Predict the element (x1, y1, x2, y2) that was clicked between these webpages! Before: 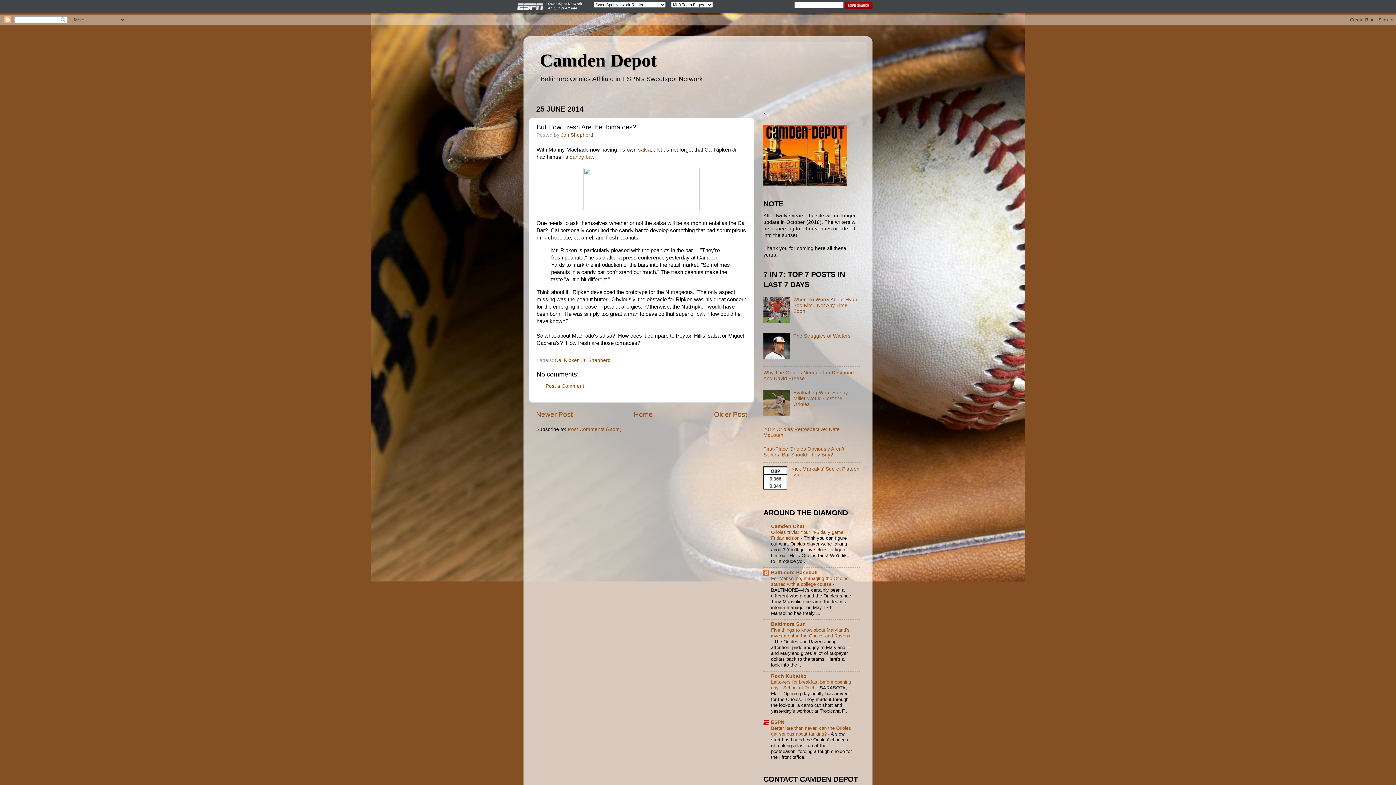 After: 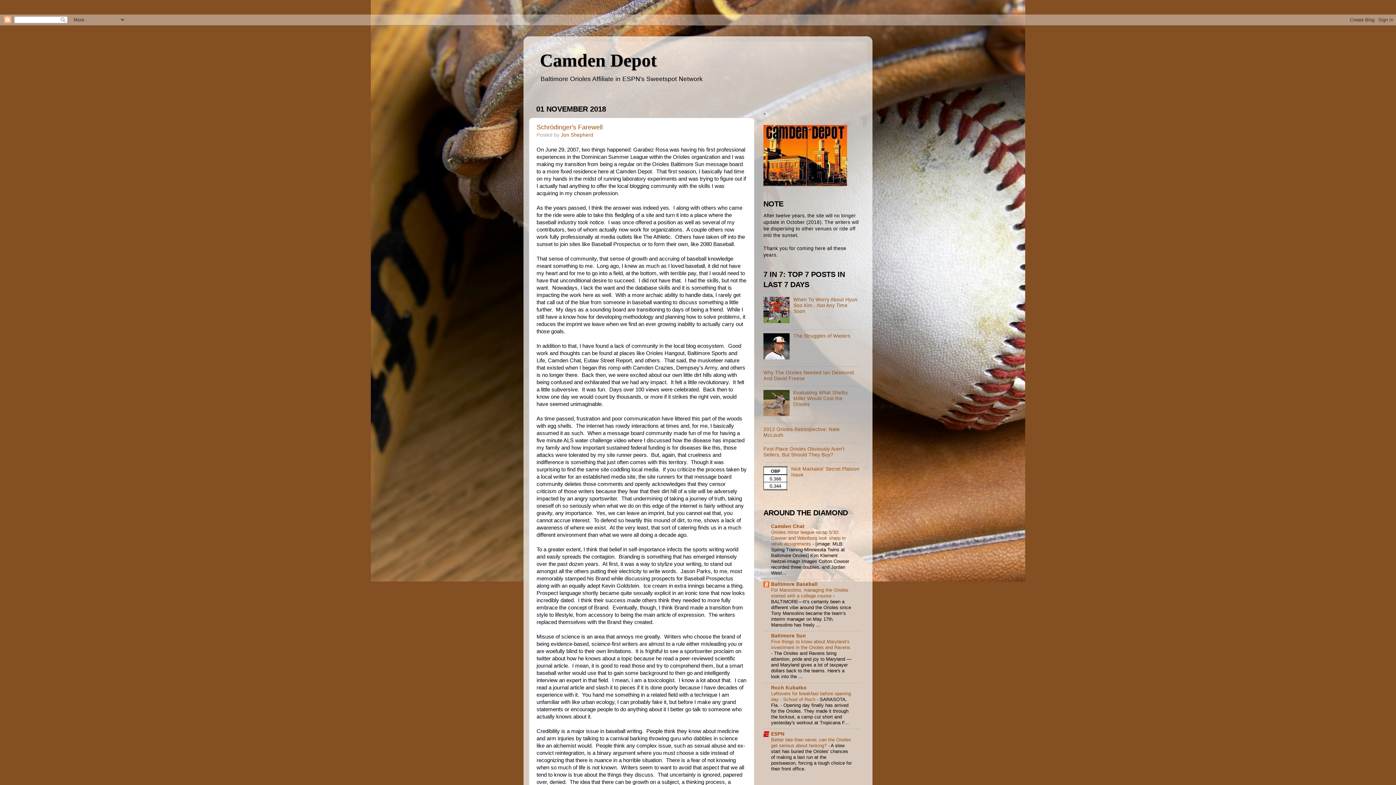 Action: label: Camden Depot bbox: (540, 50, 657, 70)